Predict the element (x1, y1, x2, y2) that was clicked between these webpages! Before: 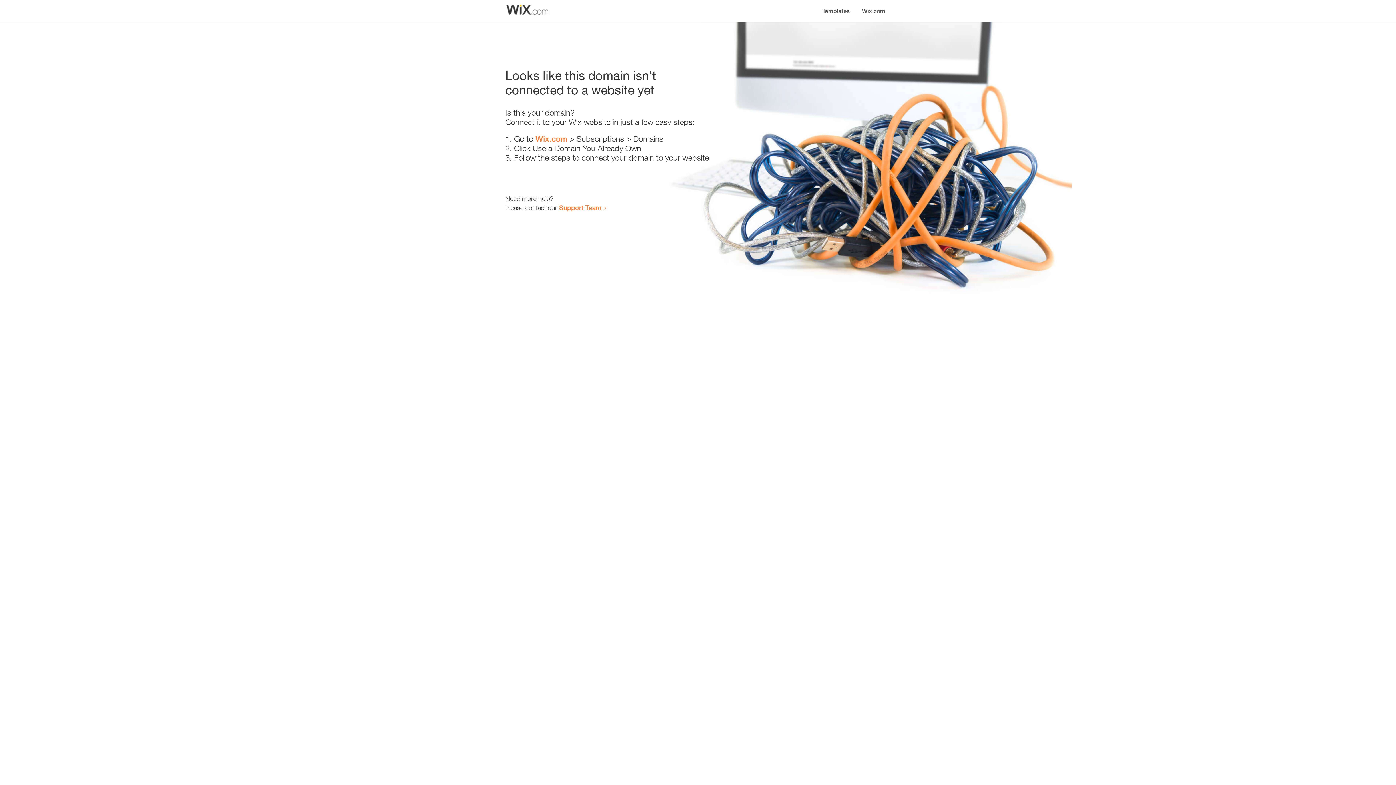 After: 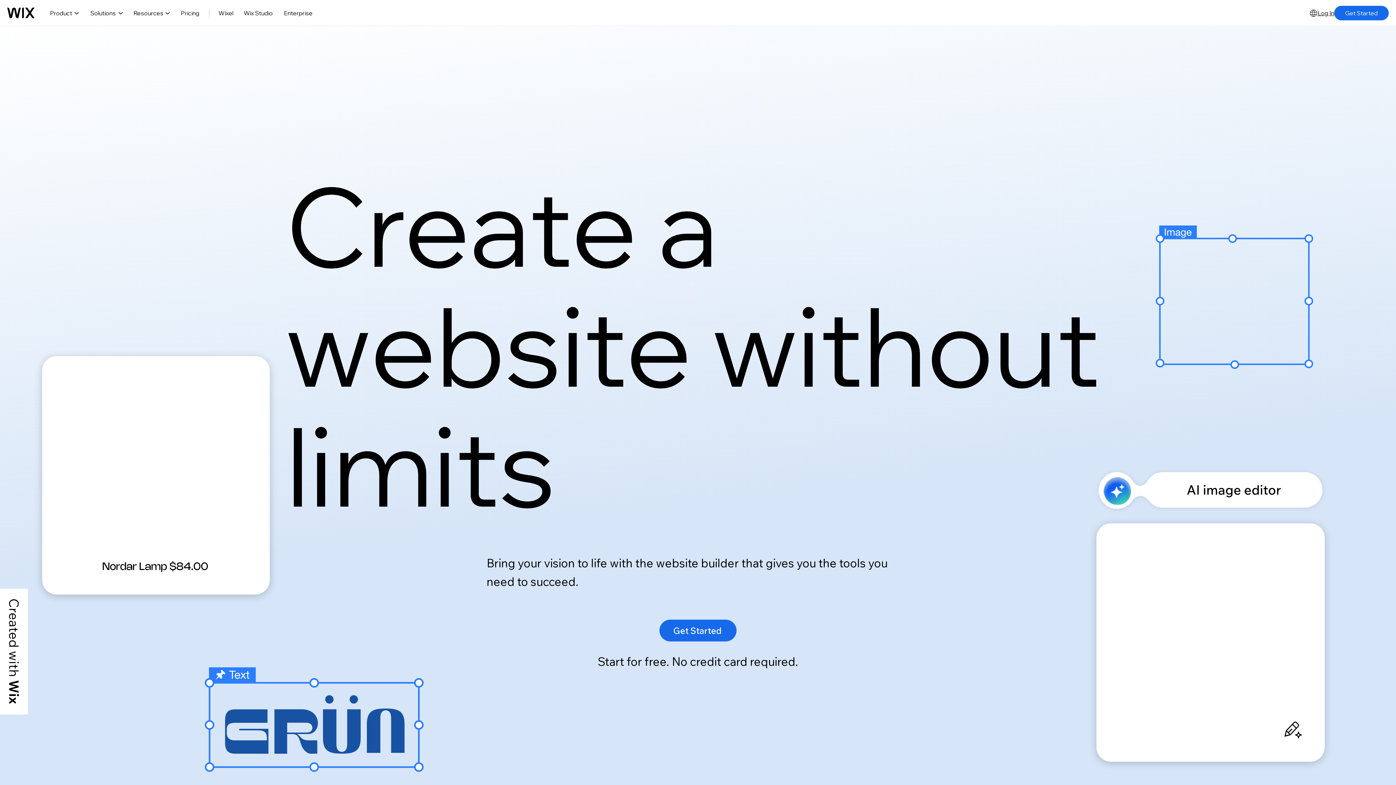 Action: label: Wix.com bbox: (535, 134, 567, 143)